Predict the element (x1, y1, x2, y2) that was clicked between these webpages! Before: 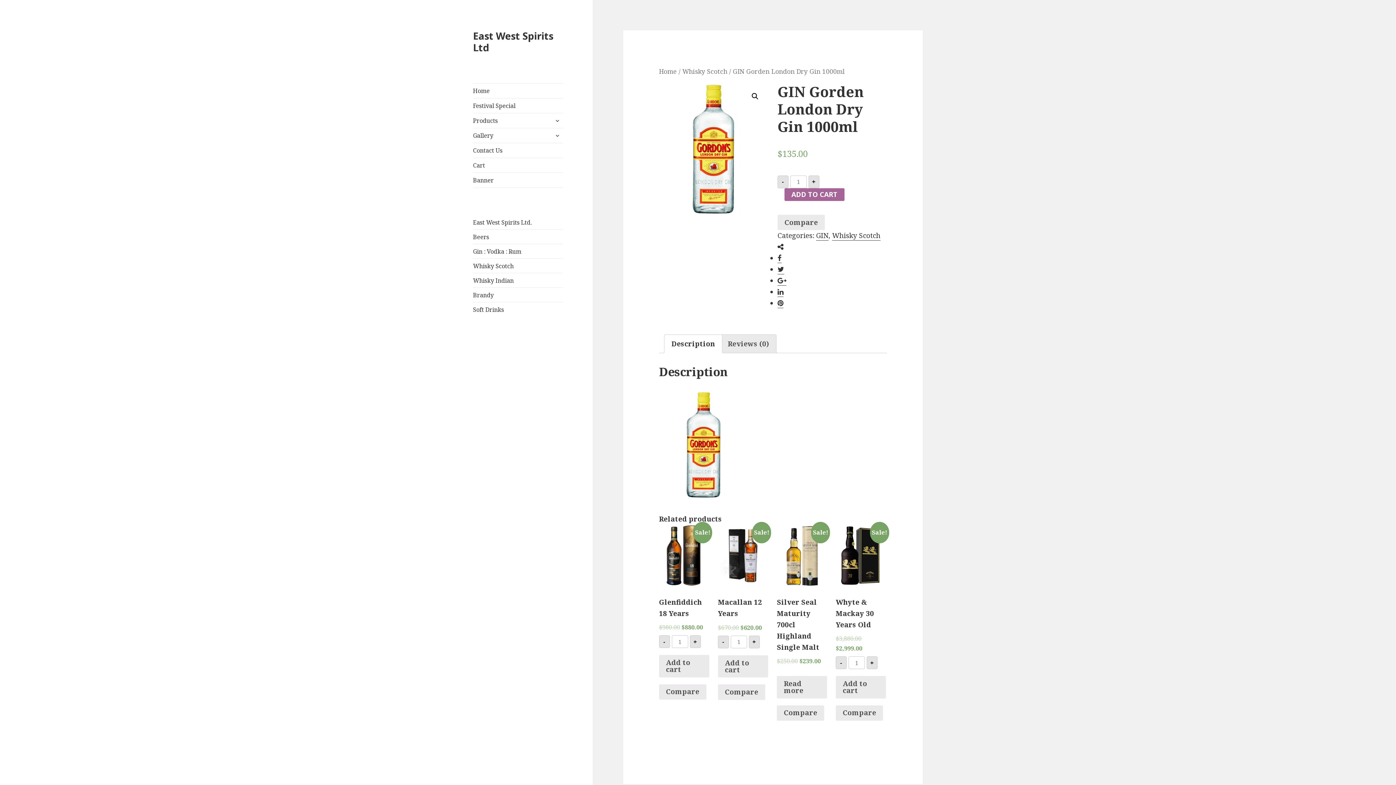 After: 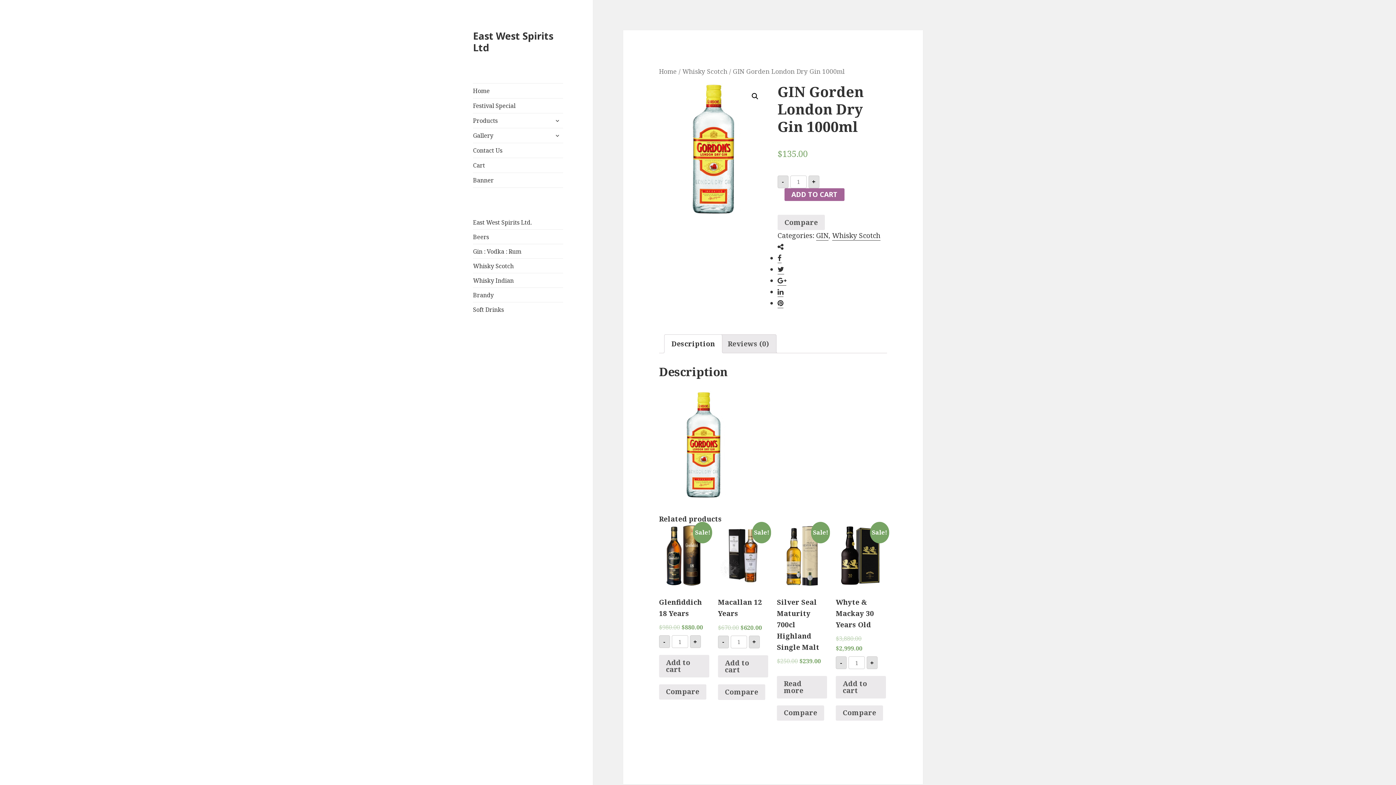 Action: bbox: (671, 335, 715, 353) label: Description